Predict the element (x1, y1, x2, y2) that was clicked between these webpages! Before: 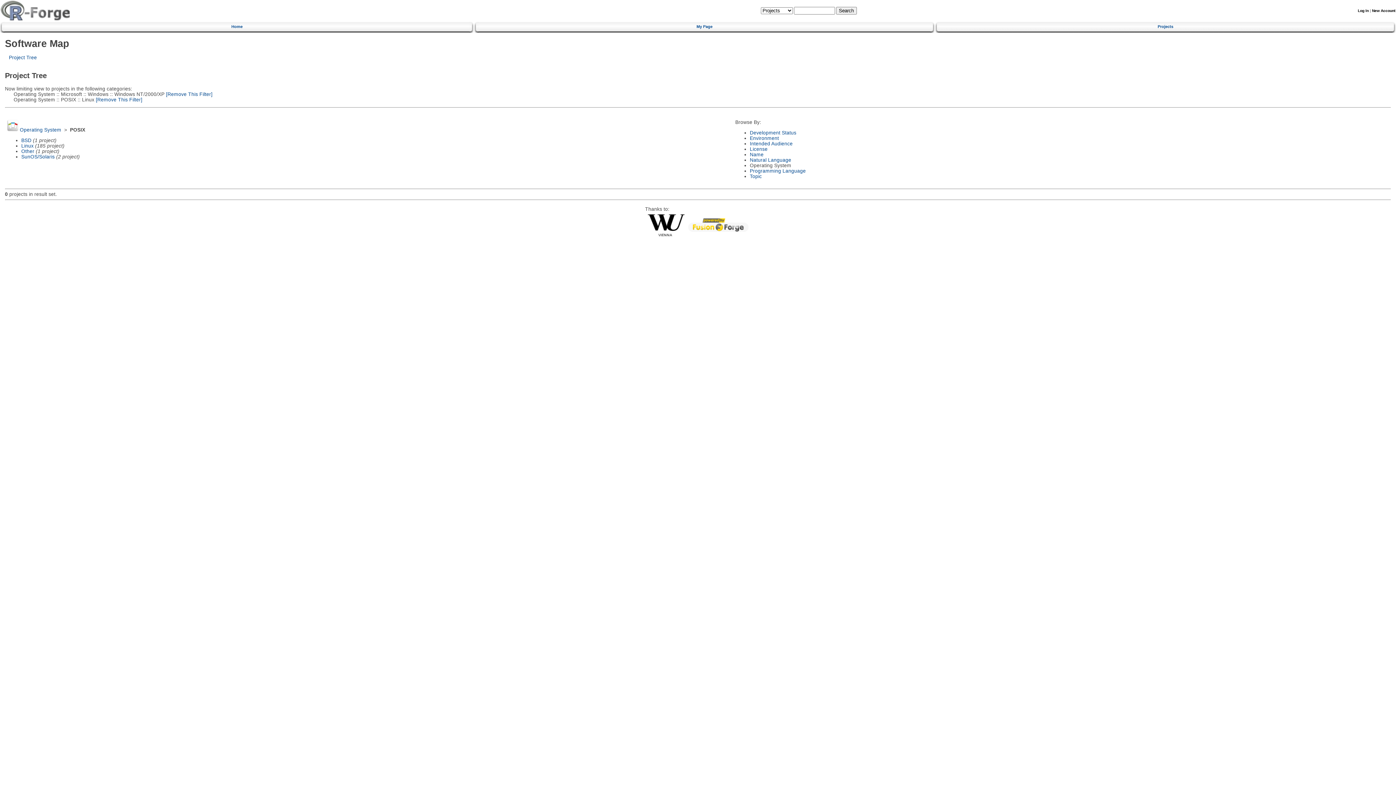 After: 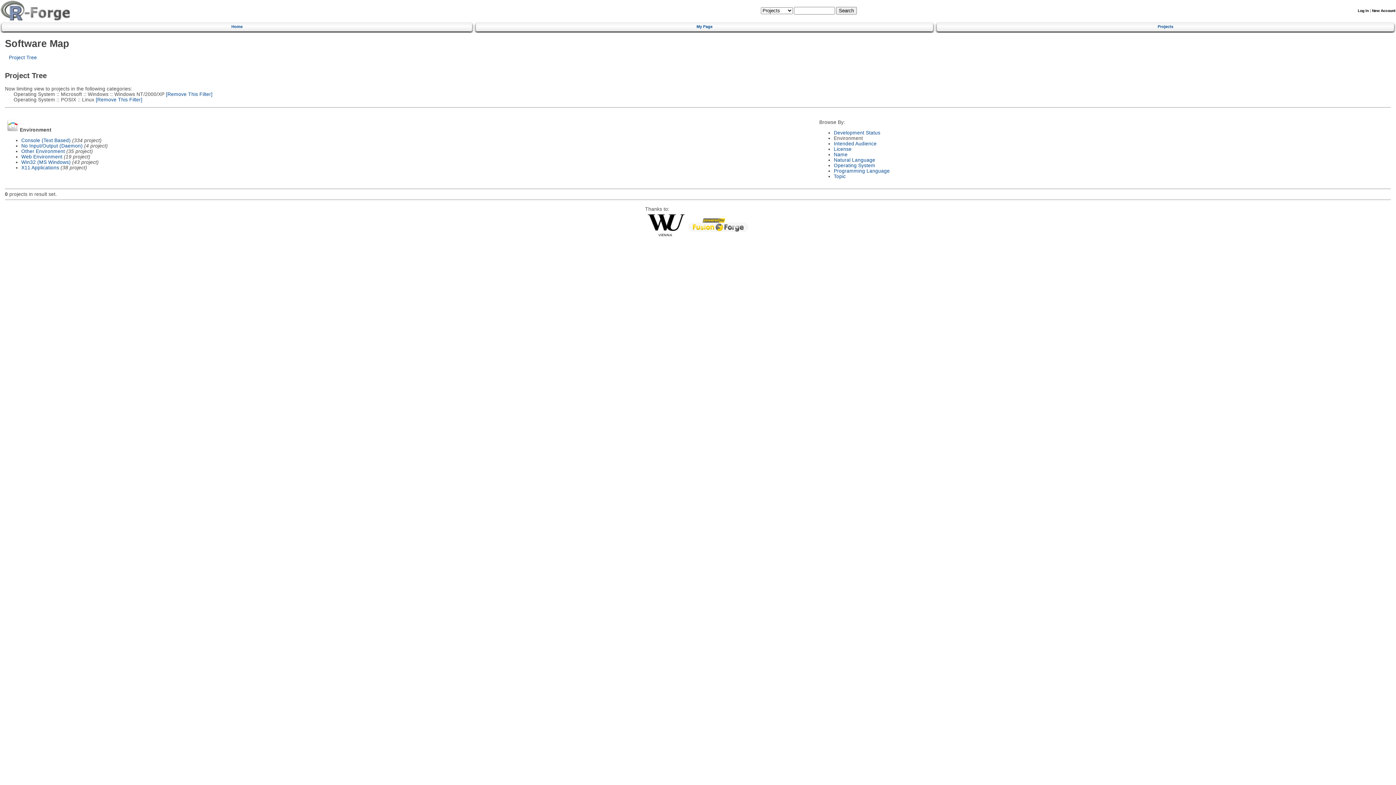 Action: label: Environment bbox: (750, 135, 779, 141)